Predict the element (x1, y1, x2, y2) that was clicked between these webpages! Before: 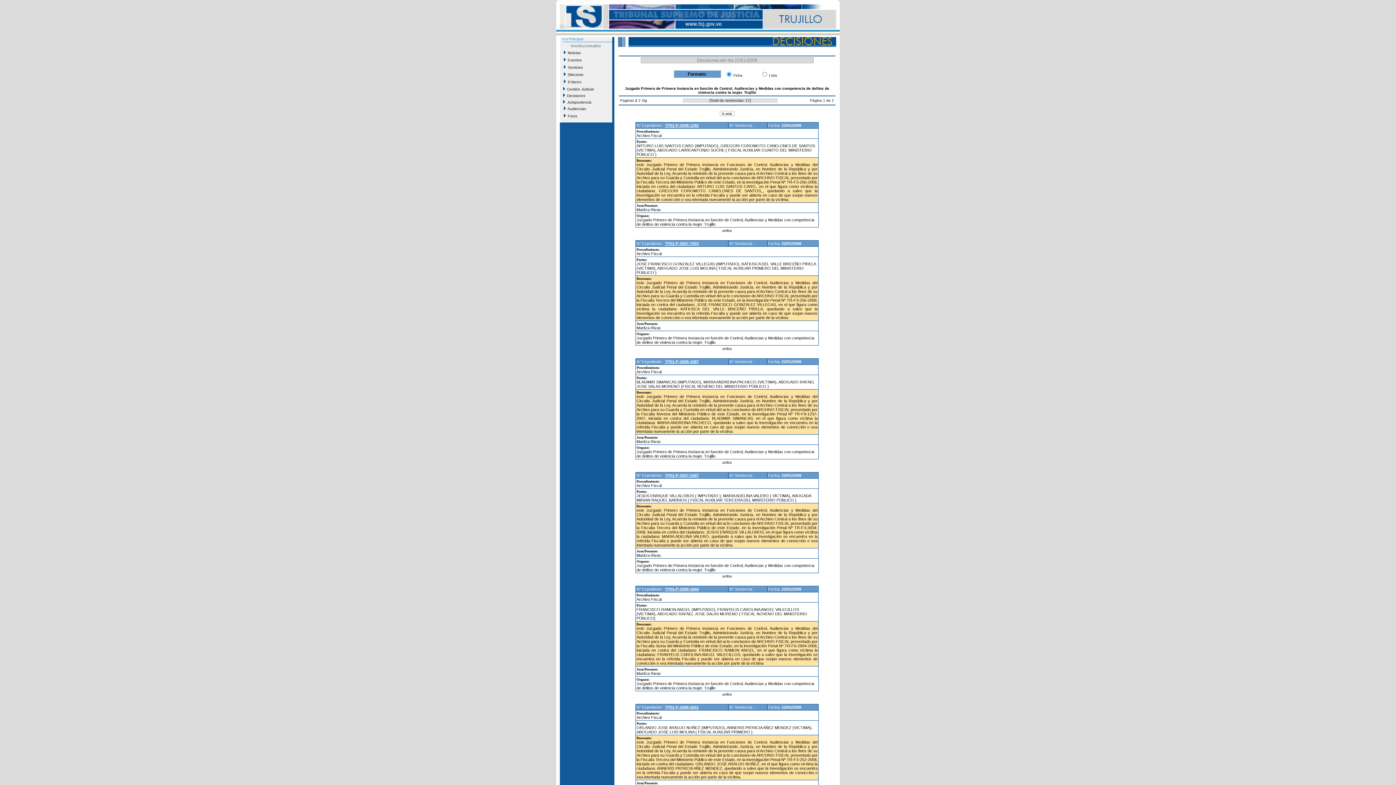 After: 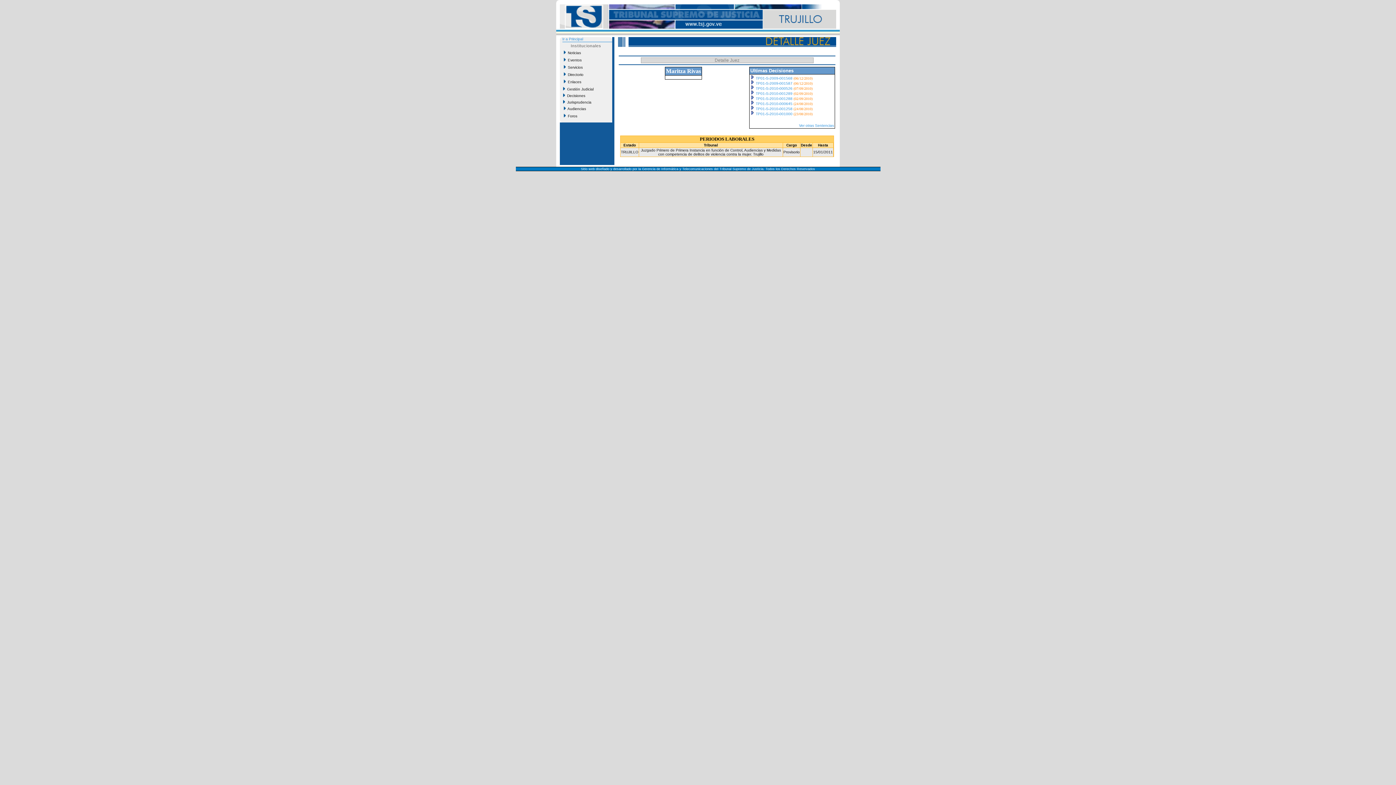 Action: label: Maritza Rivas bbox: (636, 439, 661, 444)